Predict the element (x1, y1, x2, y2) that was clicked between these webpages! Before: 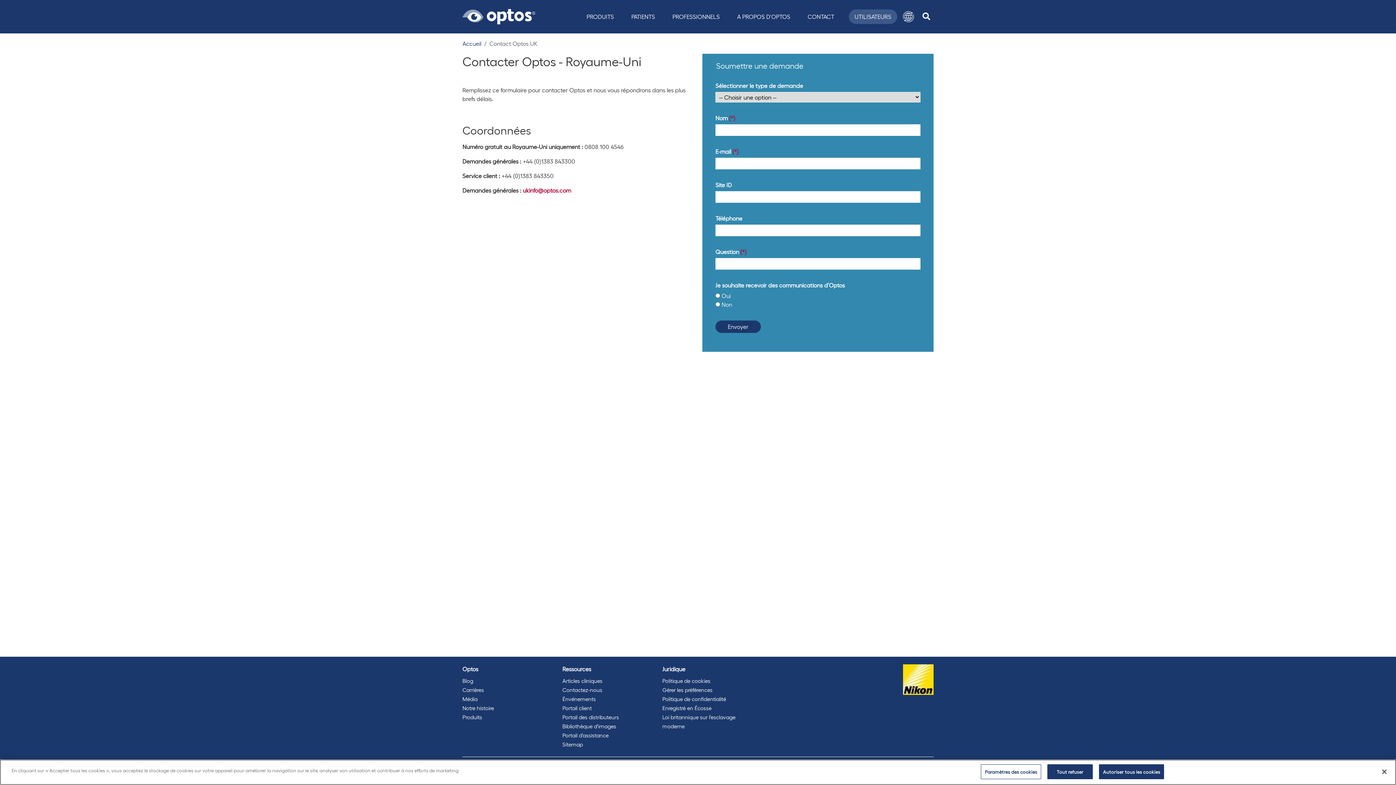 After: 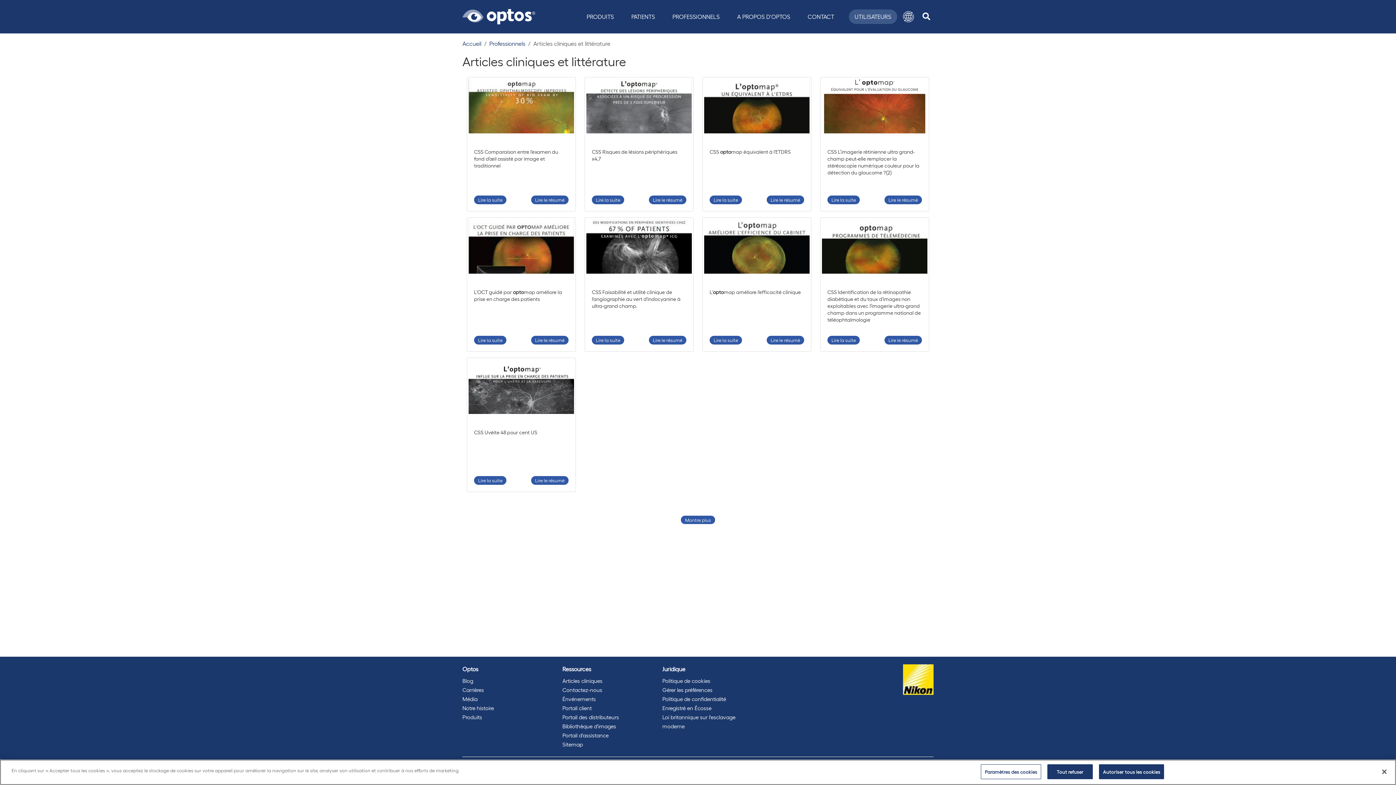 Action: bbox: (562, 676, 648, 685) label: Articles cliniques